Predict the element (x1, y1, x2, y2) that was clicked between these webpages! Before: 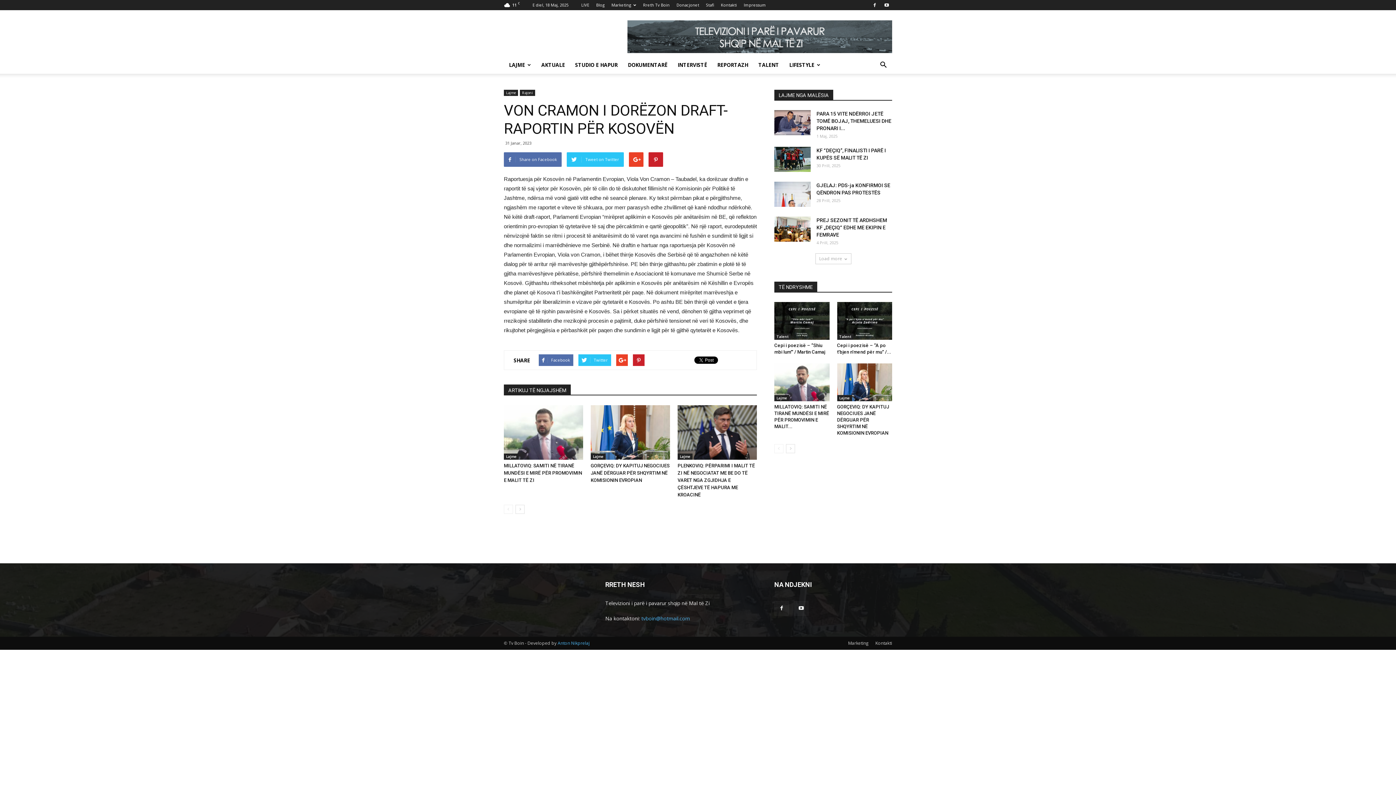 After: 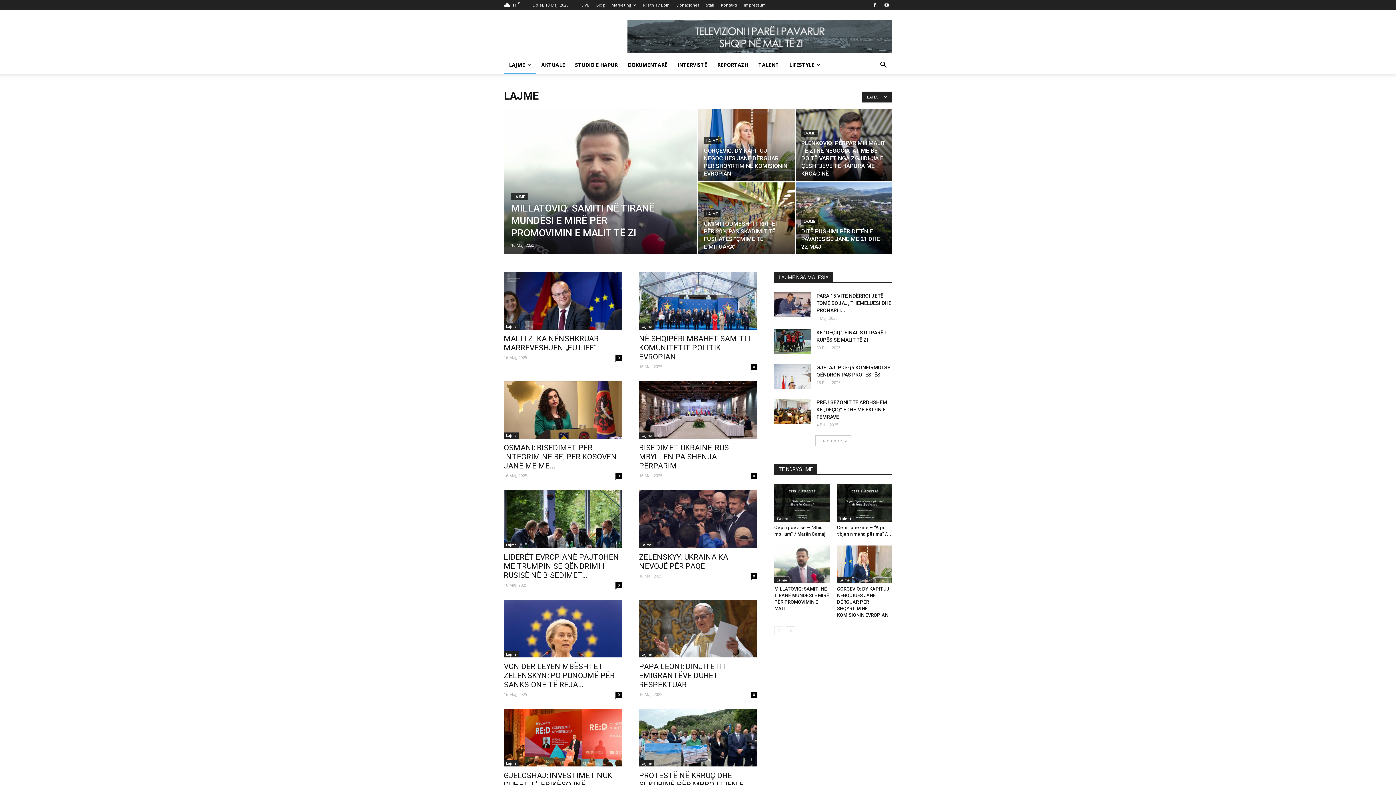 Action: bbox: (504, 56, 536, 73) label: LAJME